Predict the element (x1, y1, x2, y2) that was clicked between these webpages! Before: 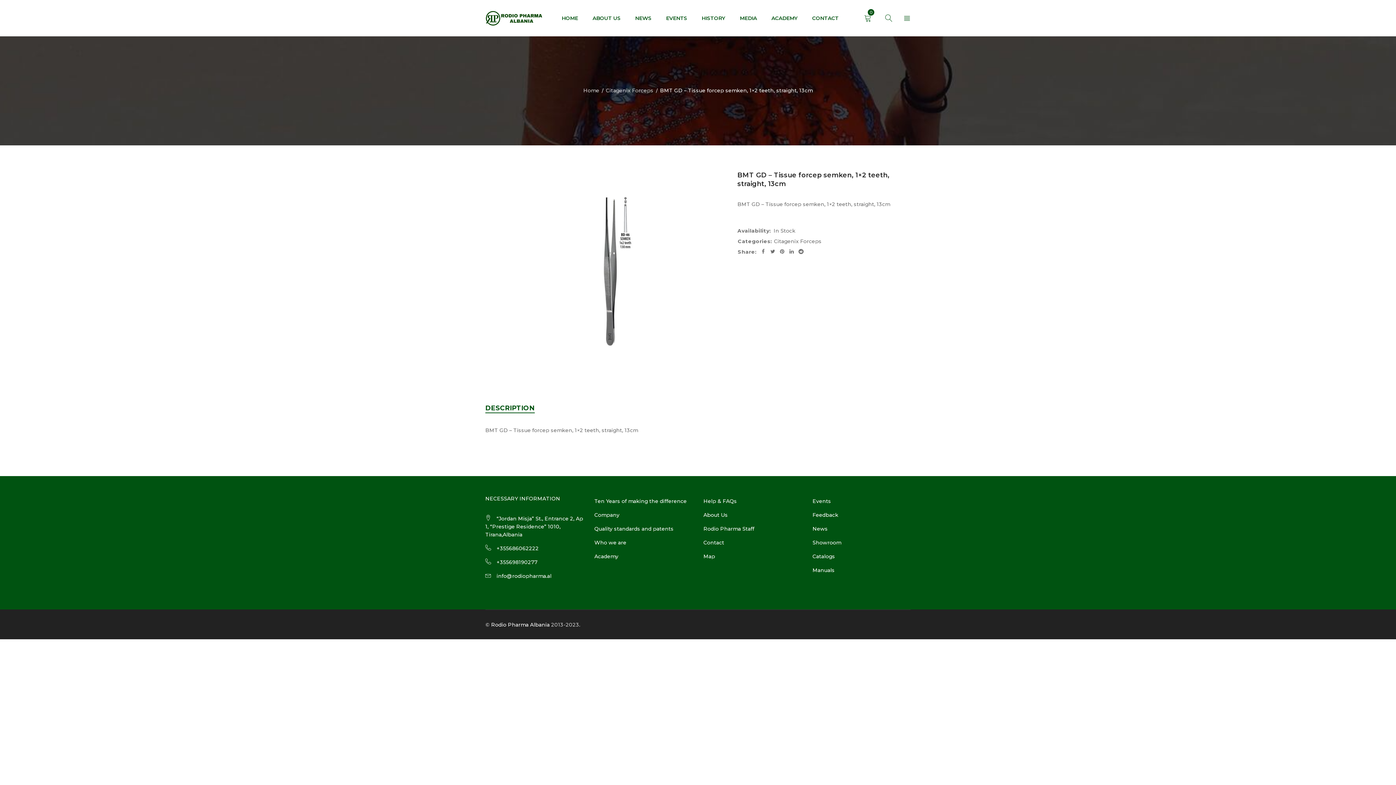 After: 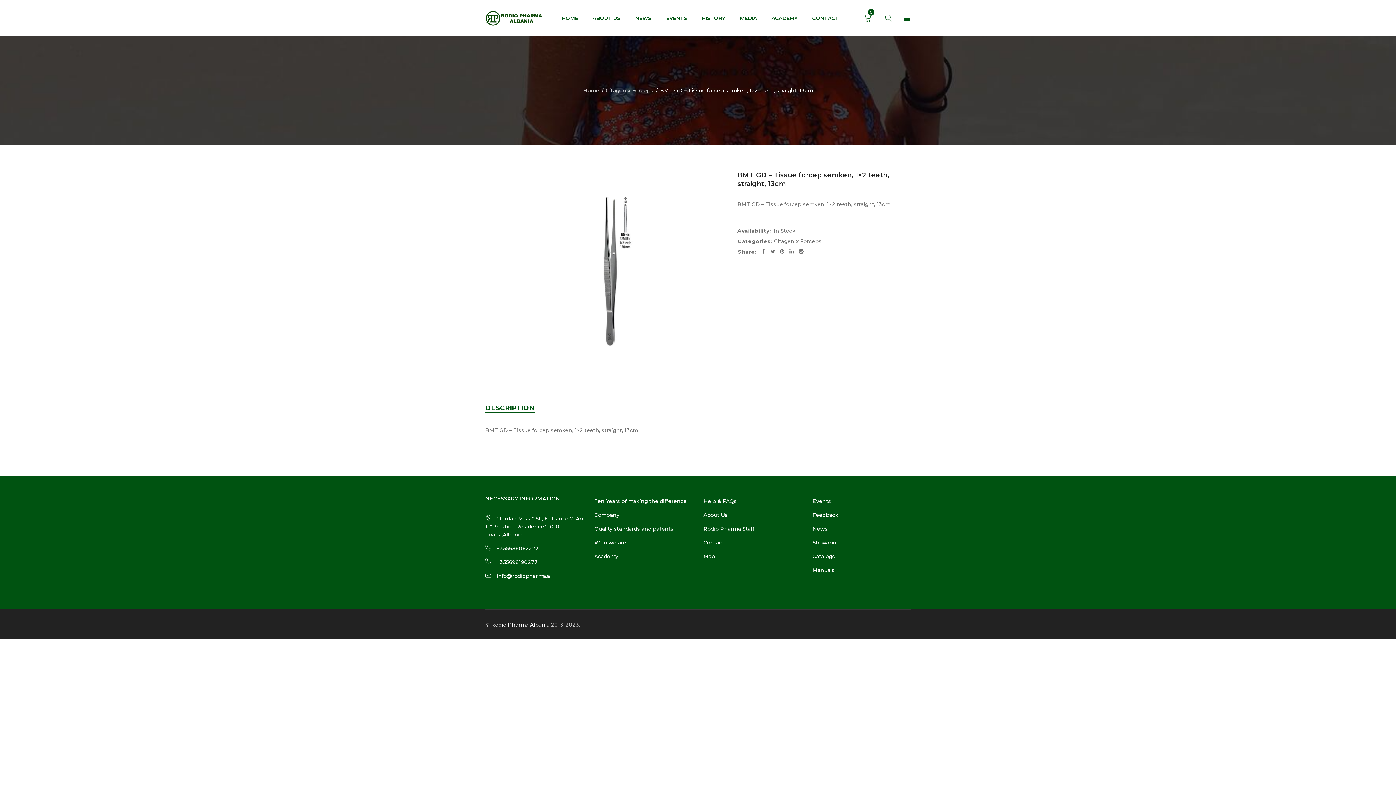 Action: label: ACADEMY bbox: (771, 9, 797, 27)